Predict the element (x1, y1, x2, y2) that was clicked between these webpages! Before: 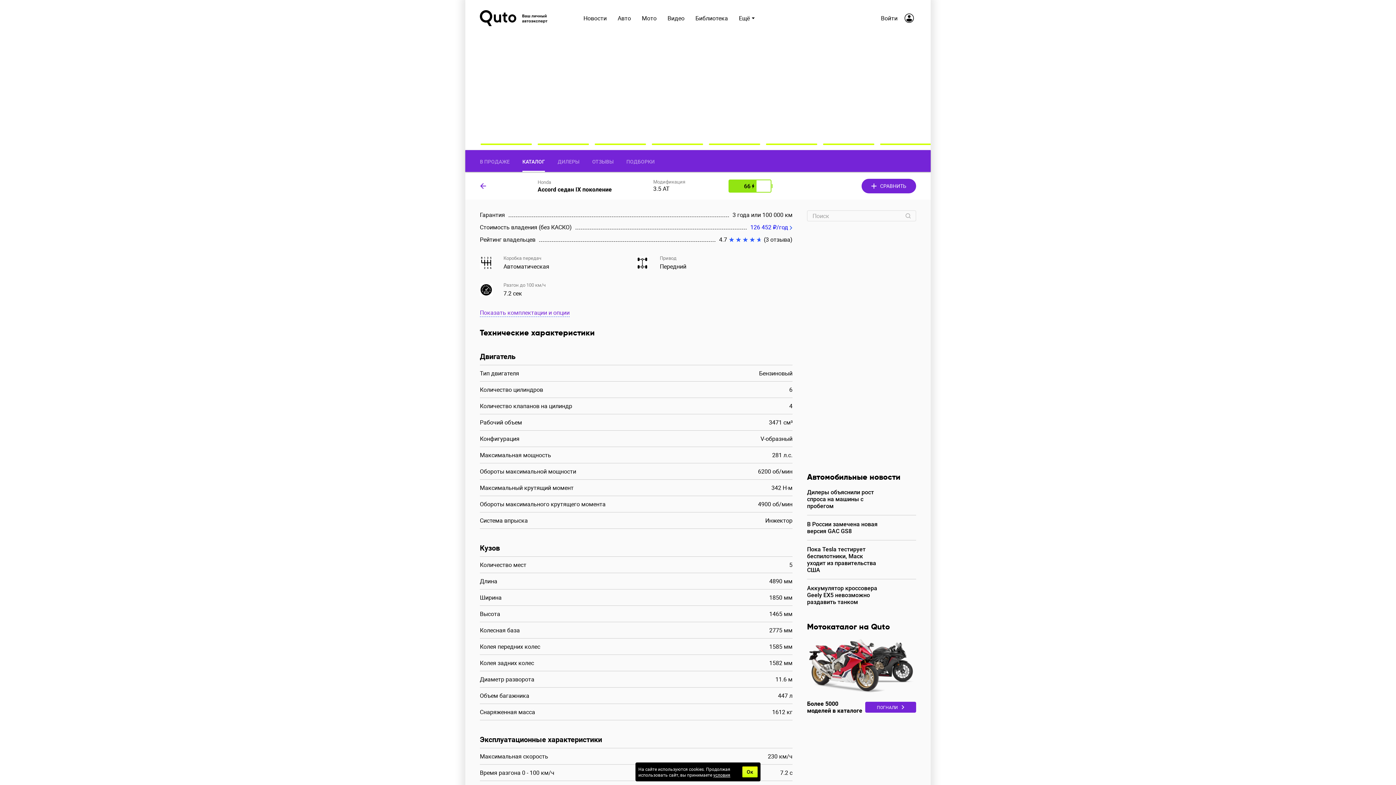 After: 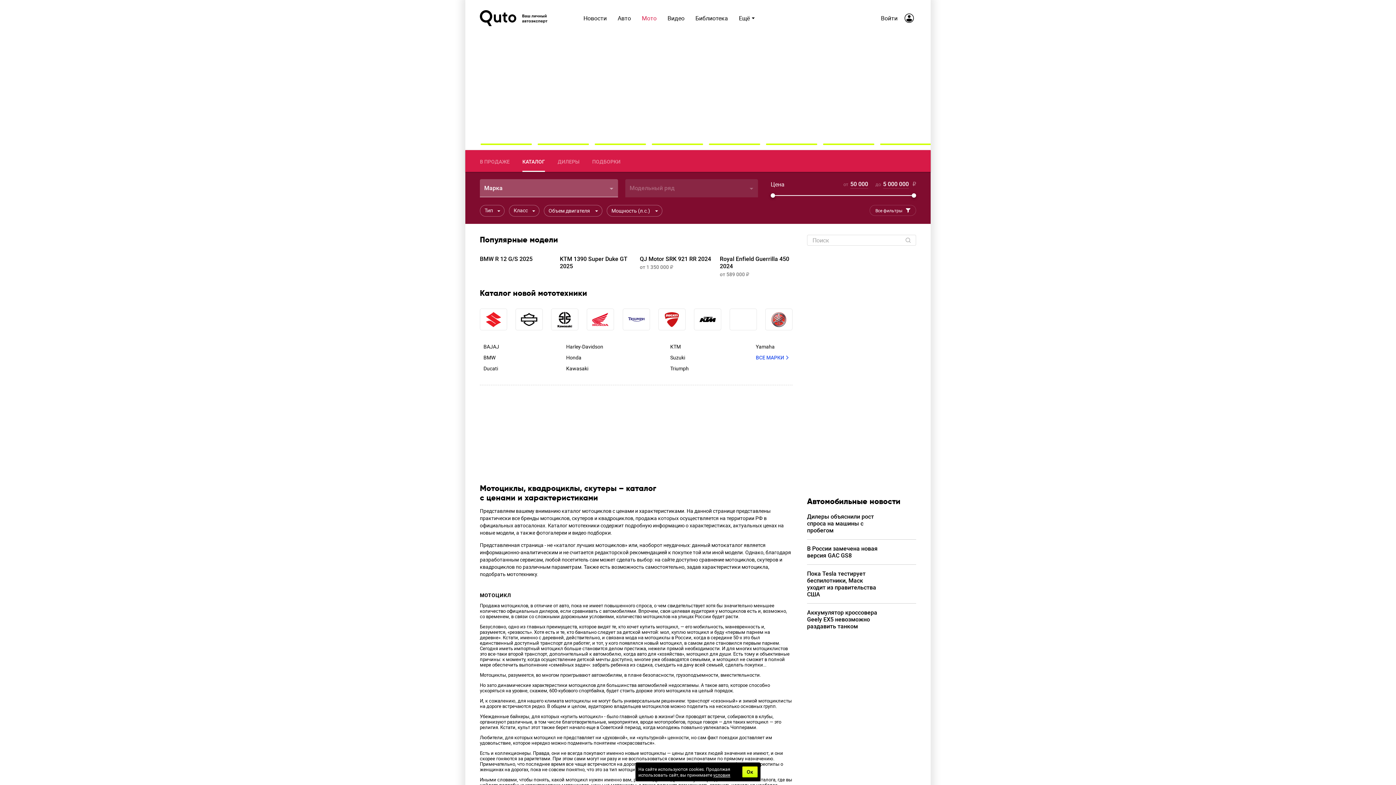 Action: bbox: (865, 702, 916, 713) label: ПОГНАЛИ